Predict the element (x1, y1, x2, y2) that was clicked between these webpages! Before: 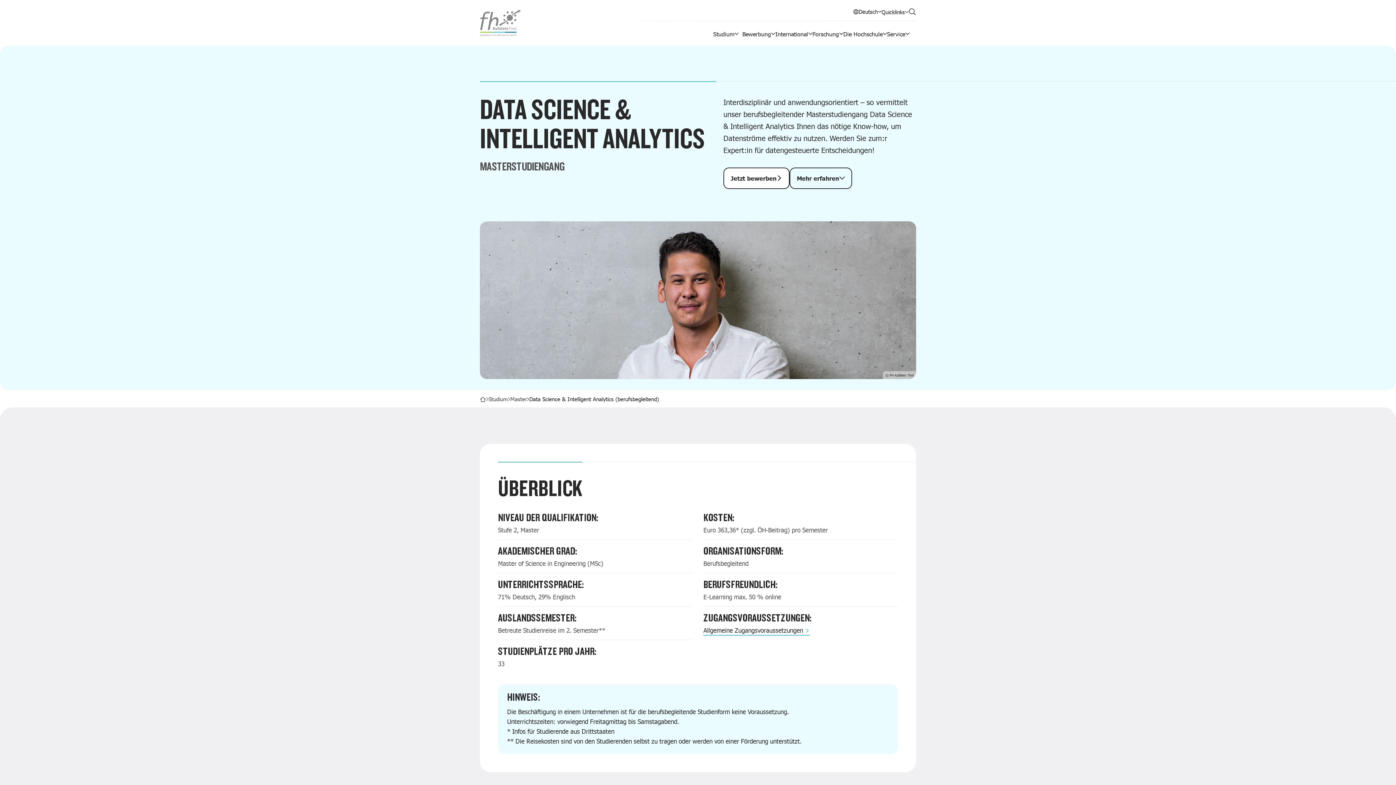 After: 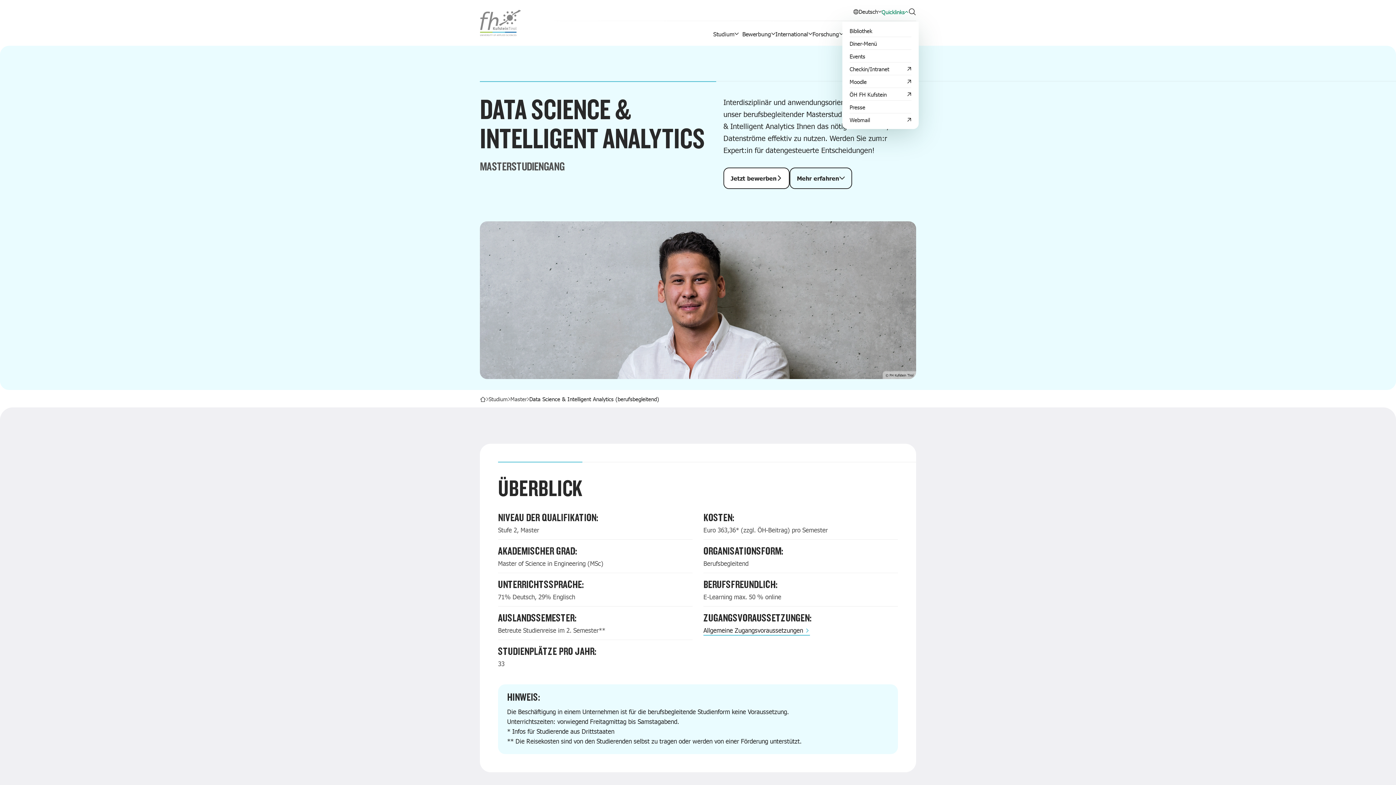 Action: bbox: (881, 8, 908, 15) label: Quicklinks